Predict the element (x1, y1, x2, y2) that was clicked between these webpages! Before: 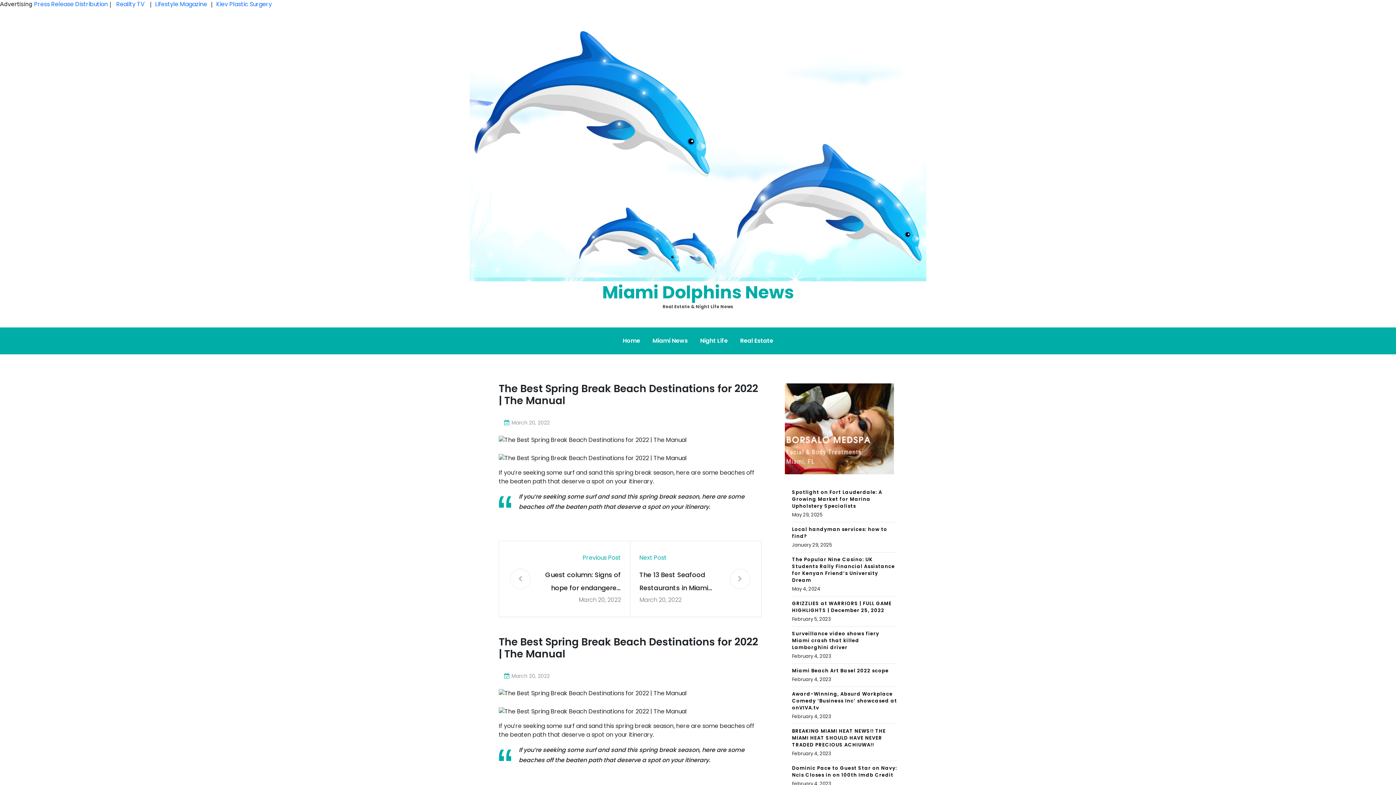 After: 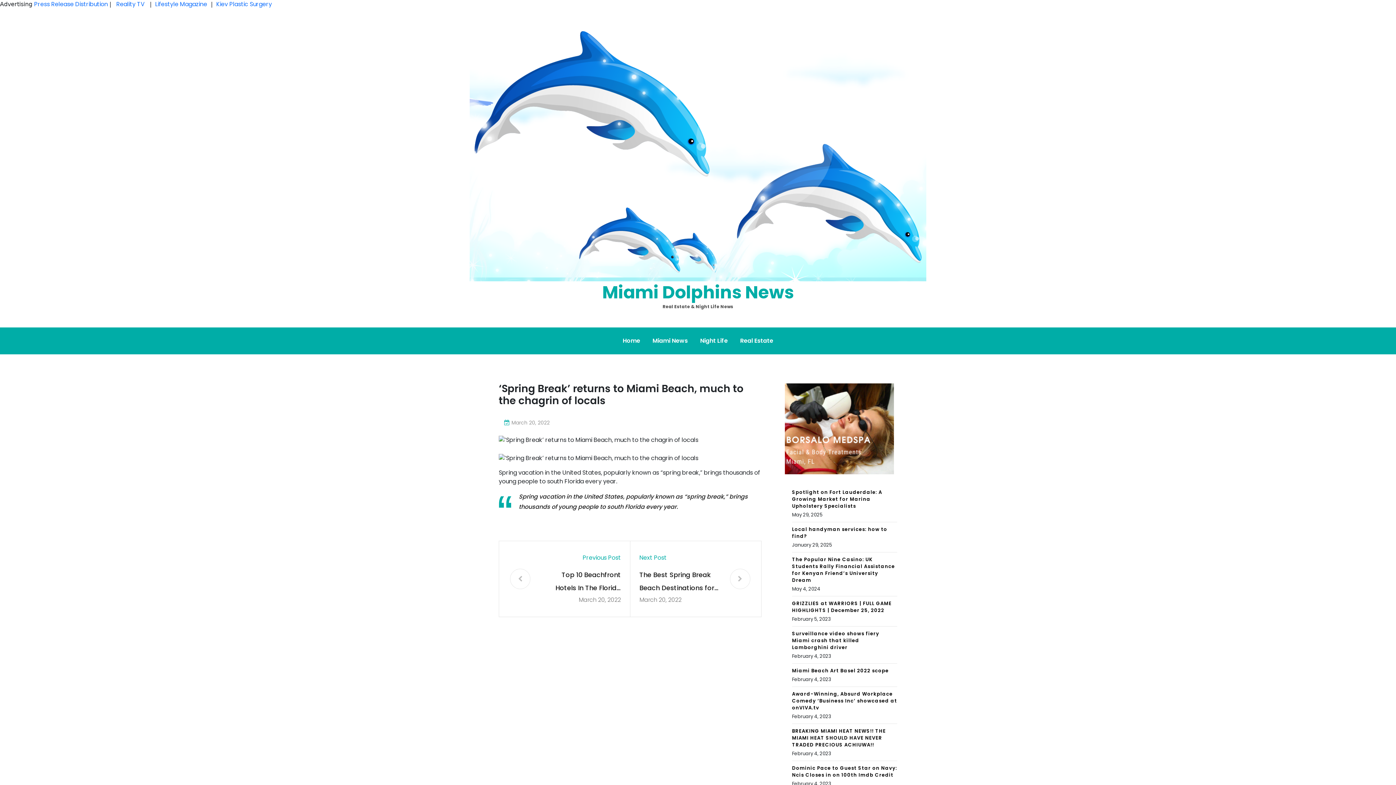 Action: bbox: (510, 569, 530, 589)